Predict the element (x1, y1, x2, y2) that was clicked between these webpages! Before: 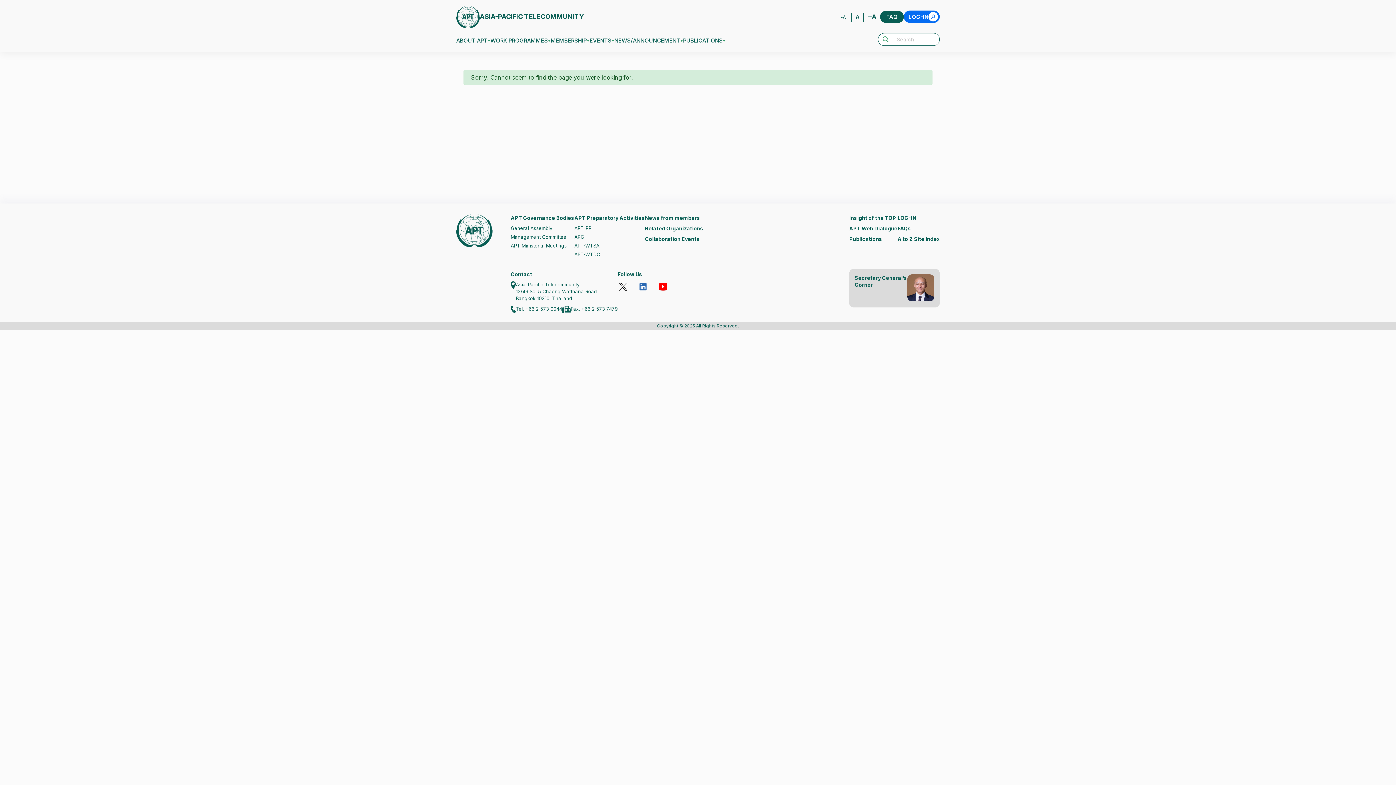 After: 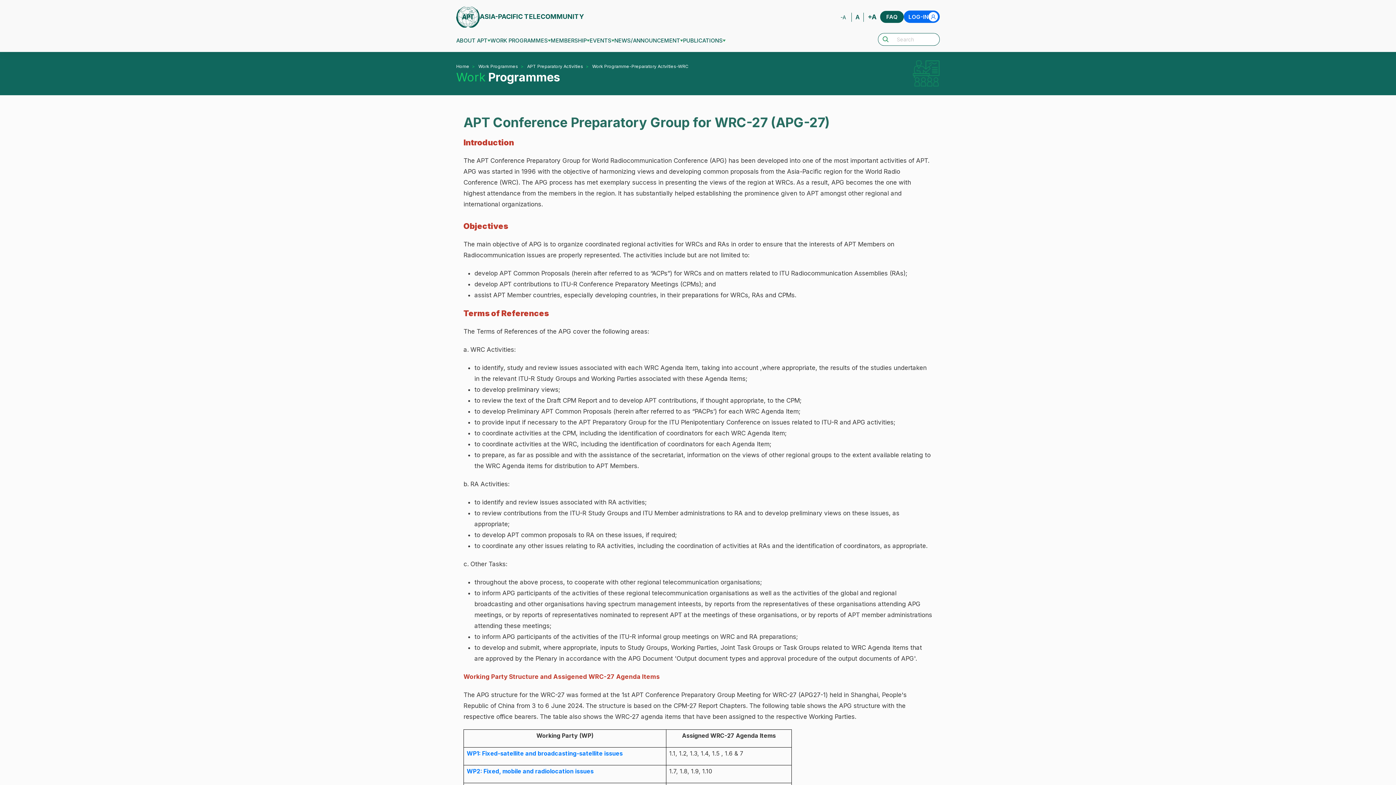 Action: label: APG bbox: (574, 234, 584, 240)